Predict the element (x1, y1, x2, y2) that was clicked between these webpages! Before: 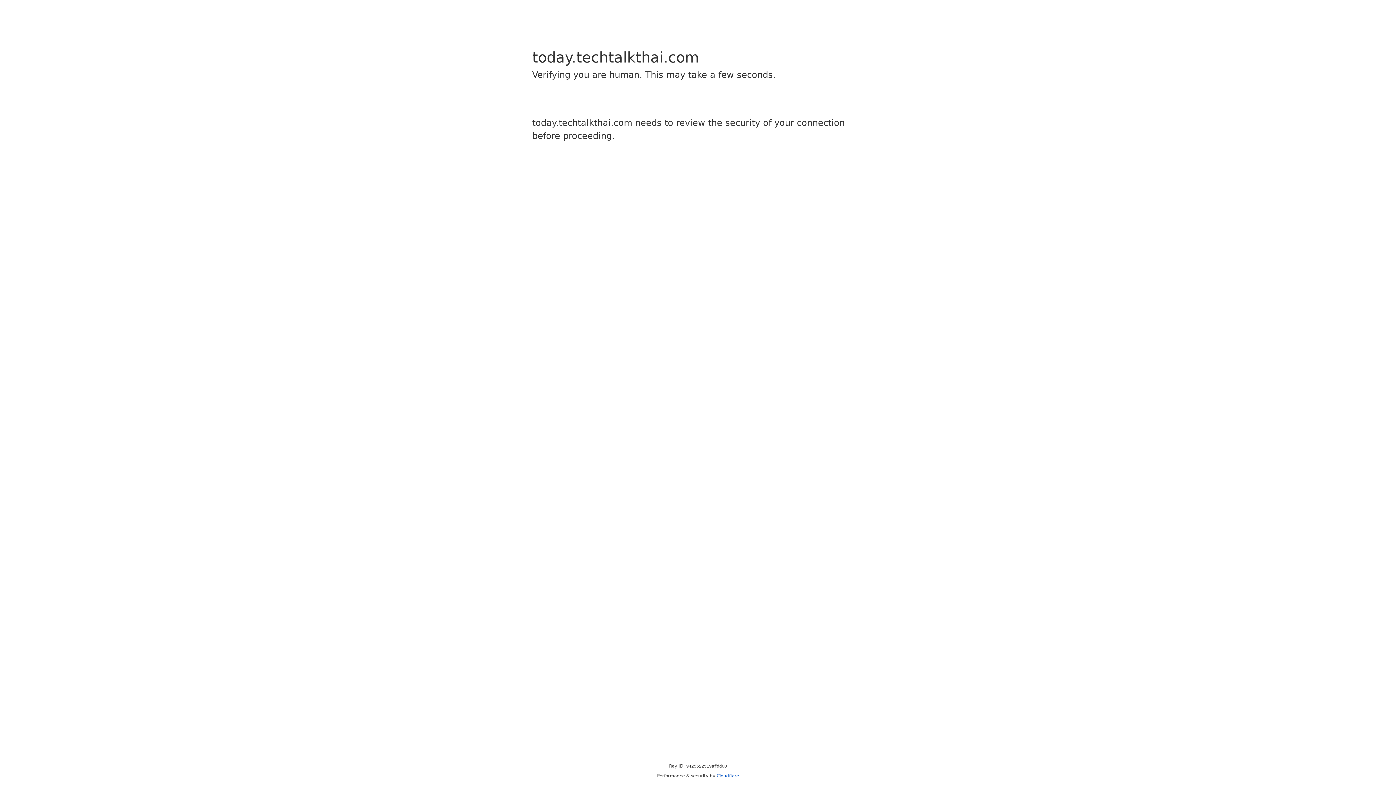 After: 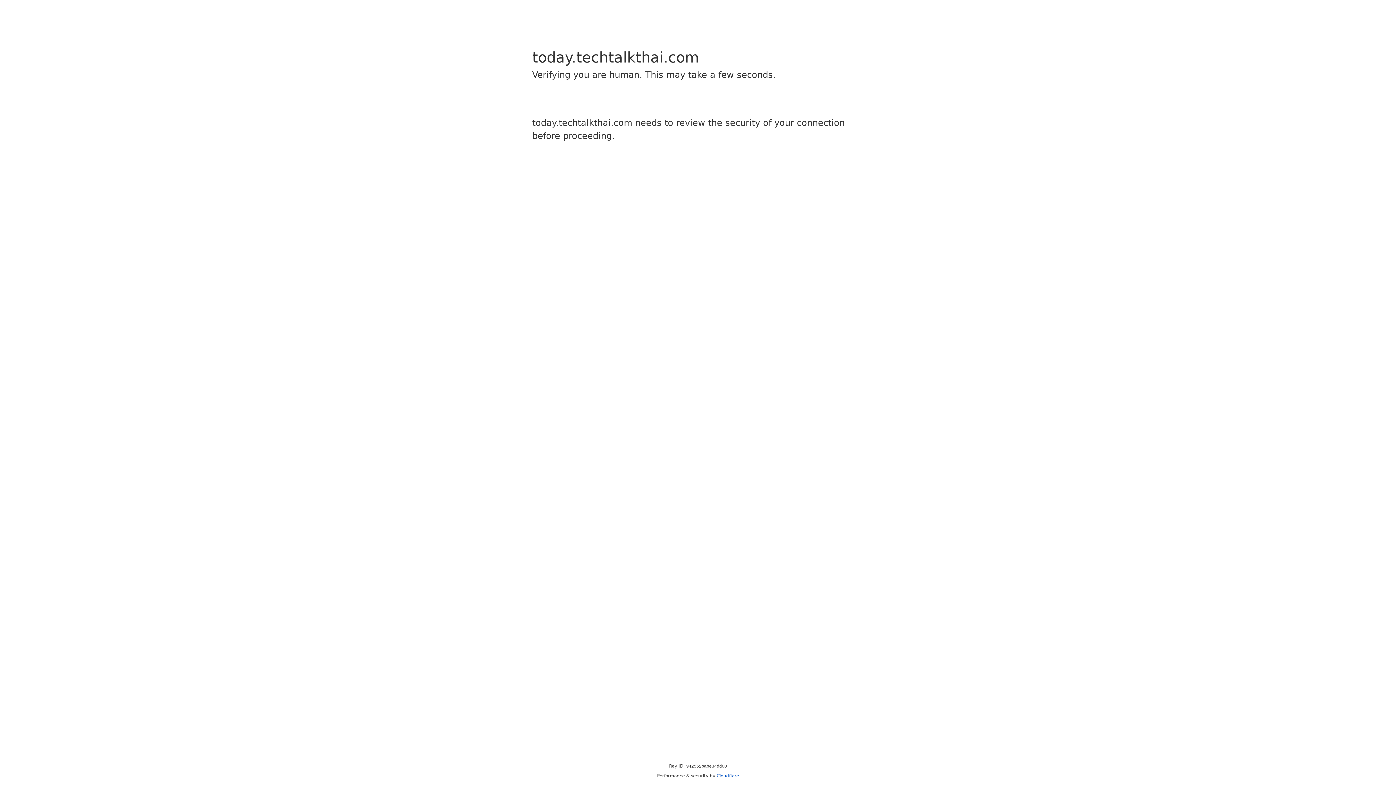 Action: bbox: (716, 773, 739, 778) label: Cloudflare